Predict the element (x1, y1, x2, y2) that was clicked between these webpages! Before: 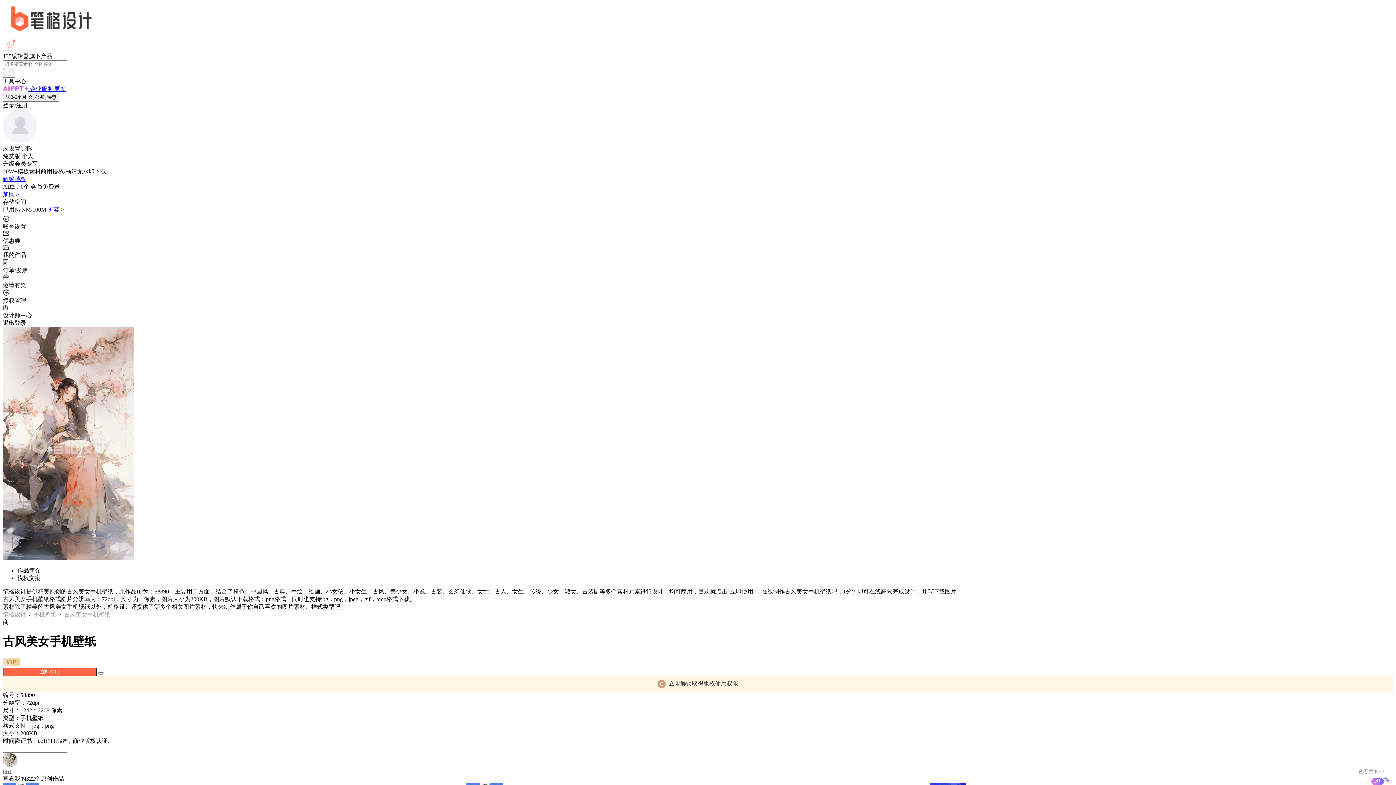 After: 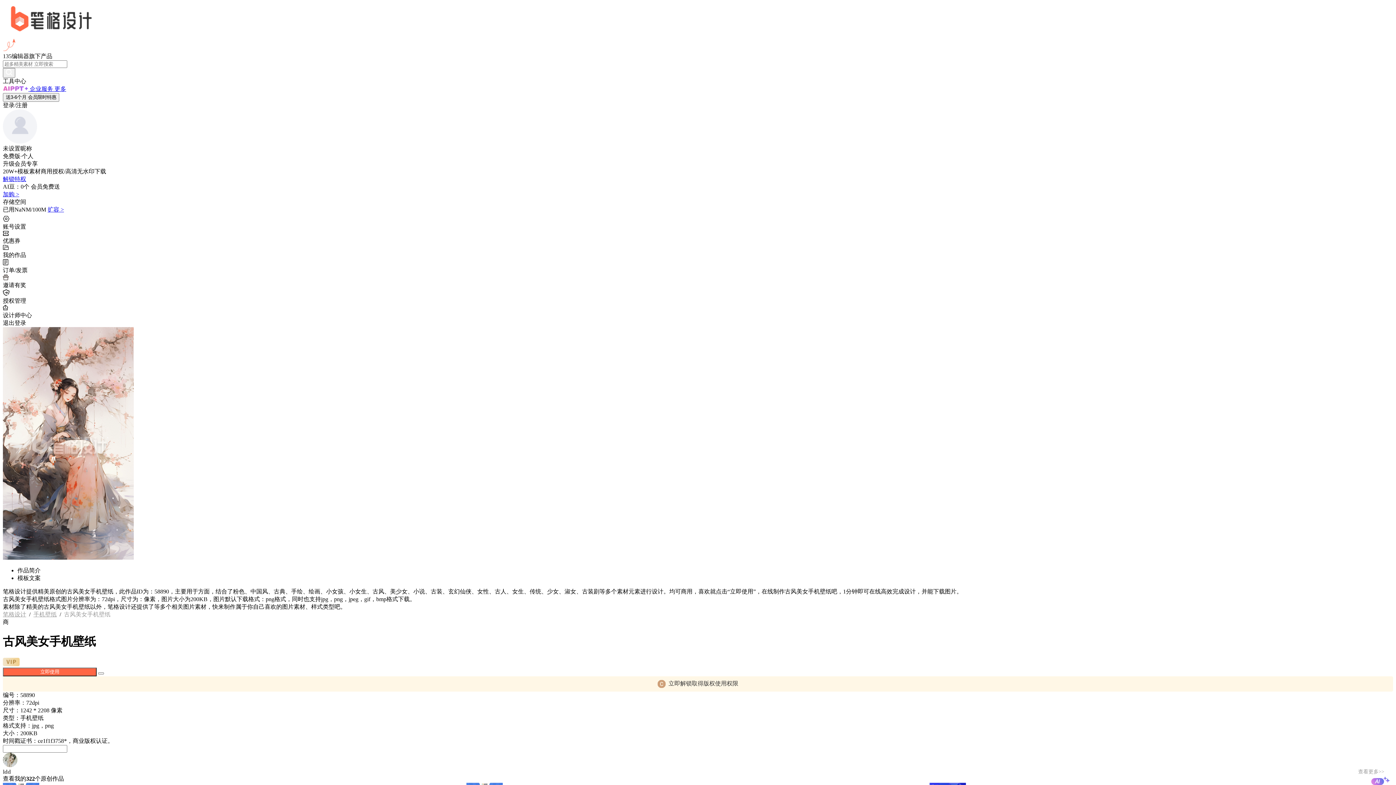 Action: bbox: (2, 32, 1393, 52)